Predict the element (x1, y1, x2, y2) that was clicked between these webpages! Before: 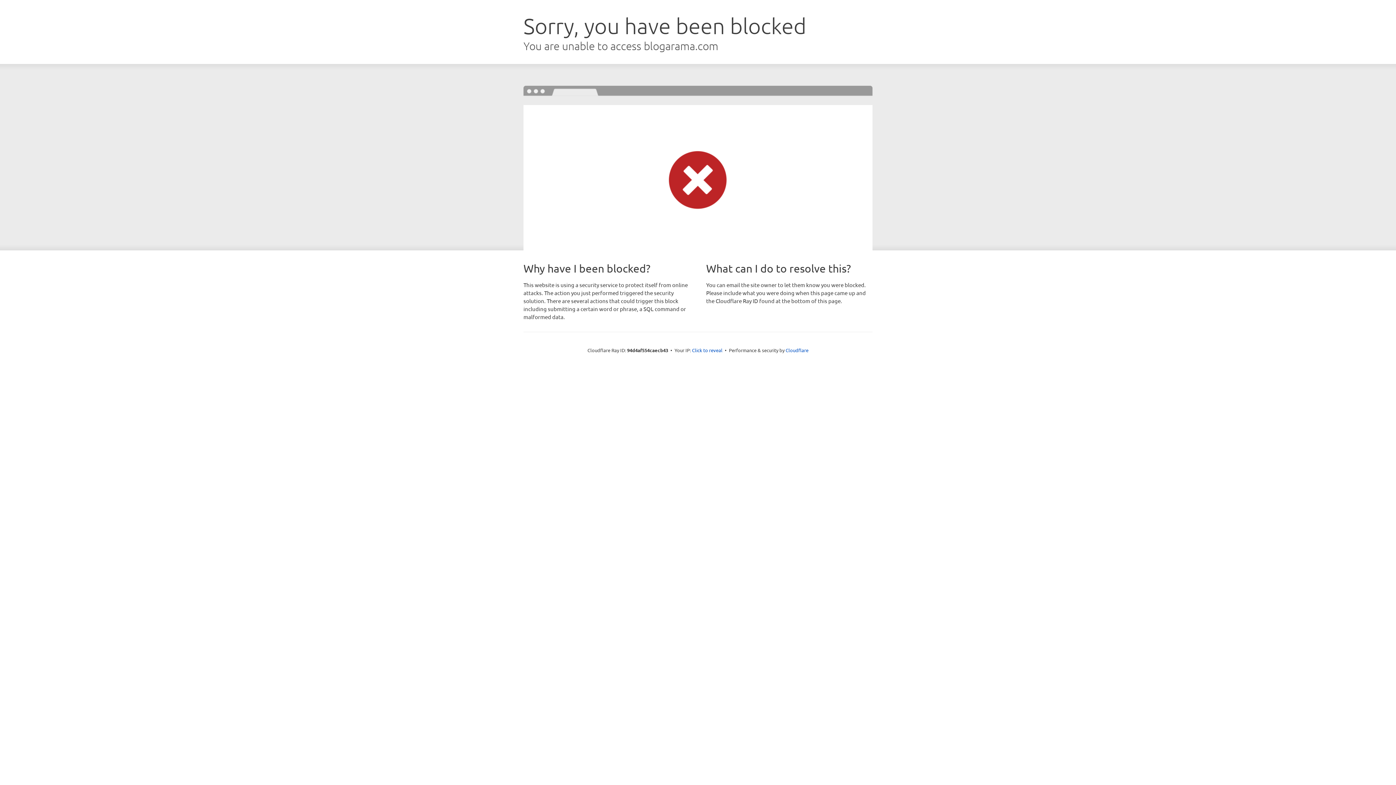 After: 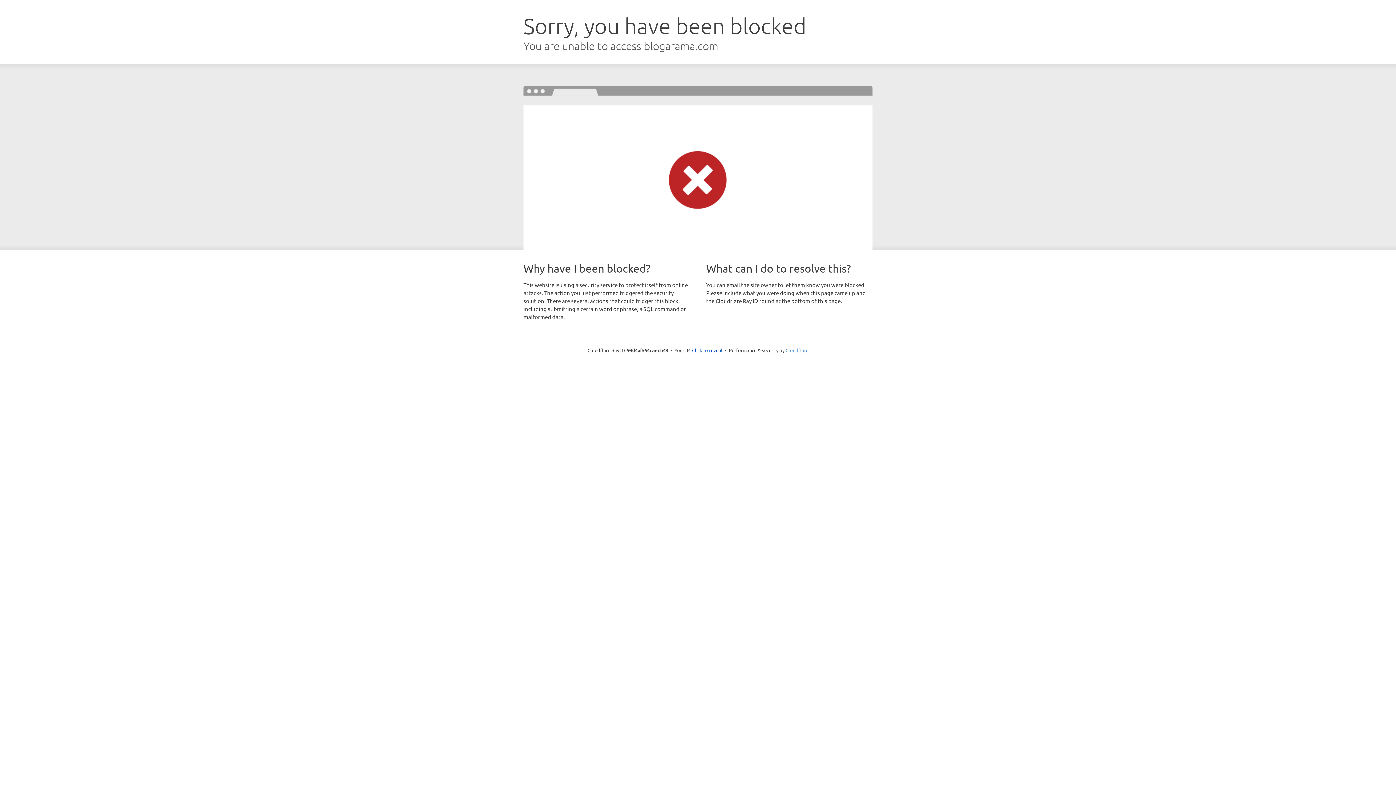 Action: label: Cloudflare bbox: (785, 347, 808, 353)